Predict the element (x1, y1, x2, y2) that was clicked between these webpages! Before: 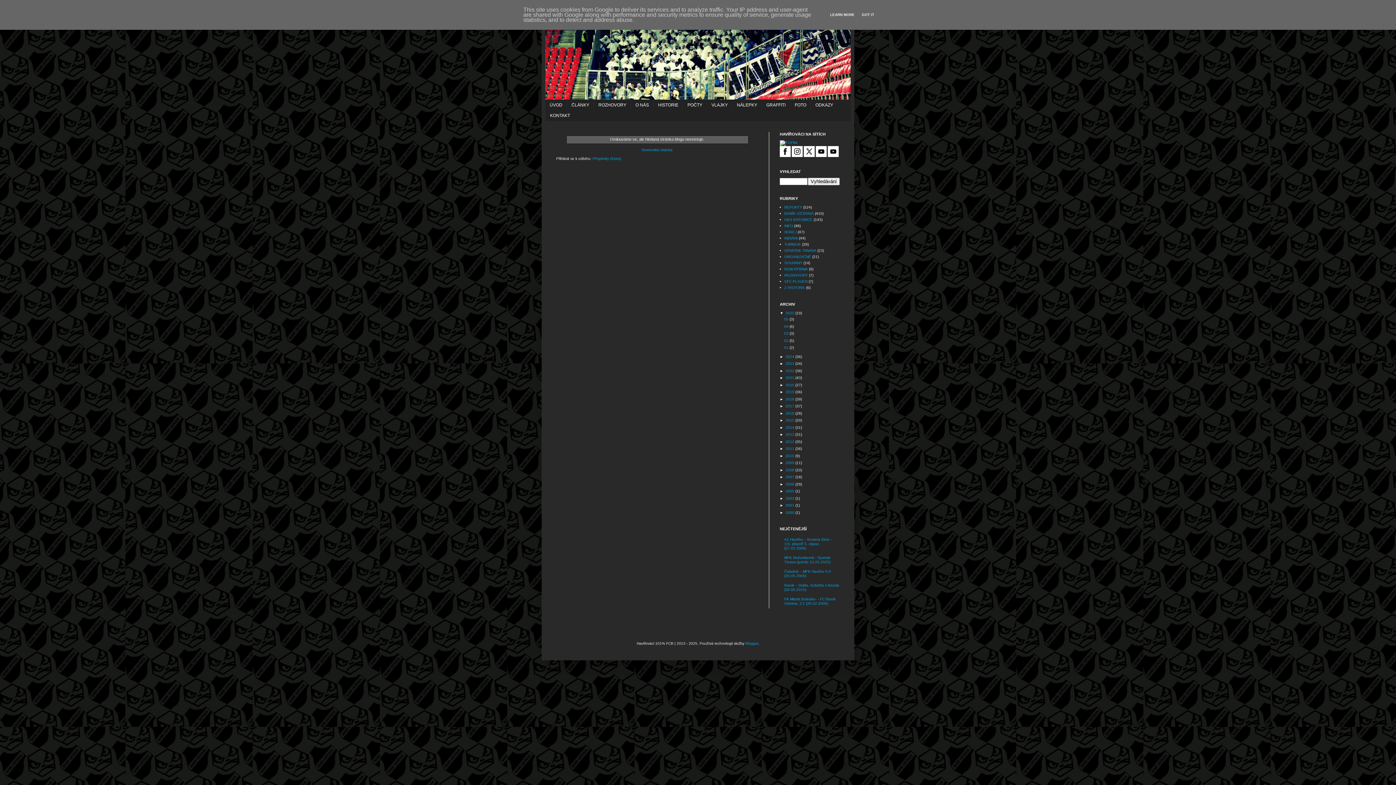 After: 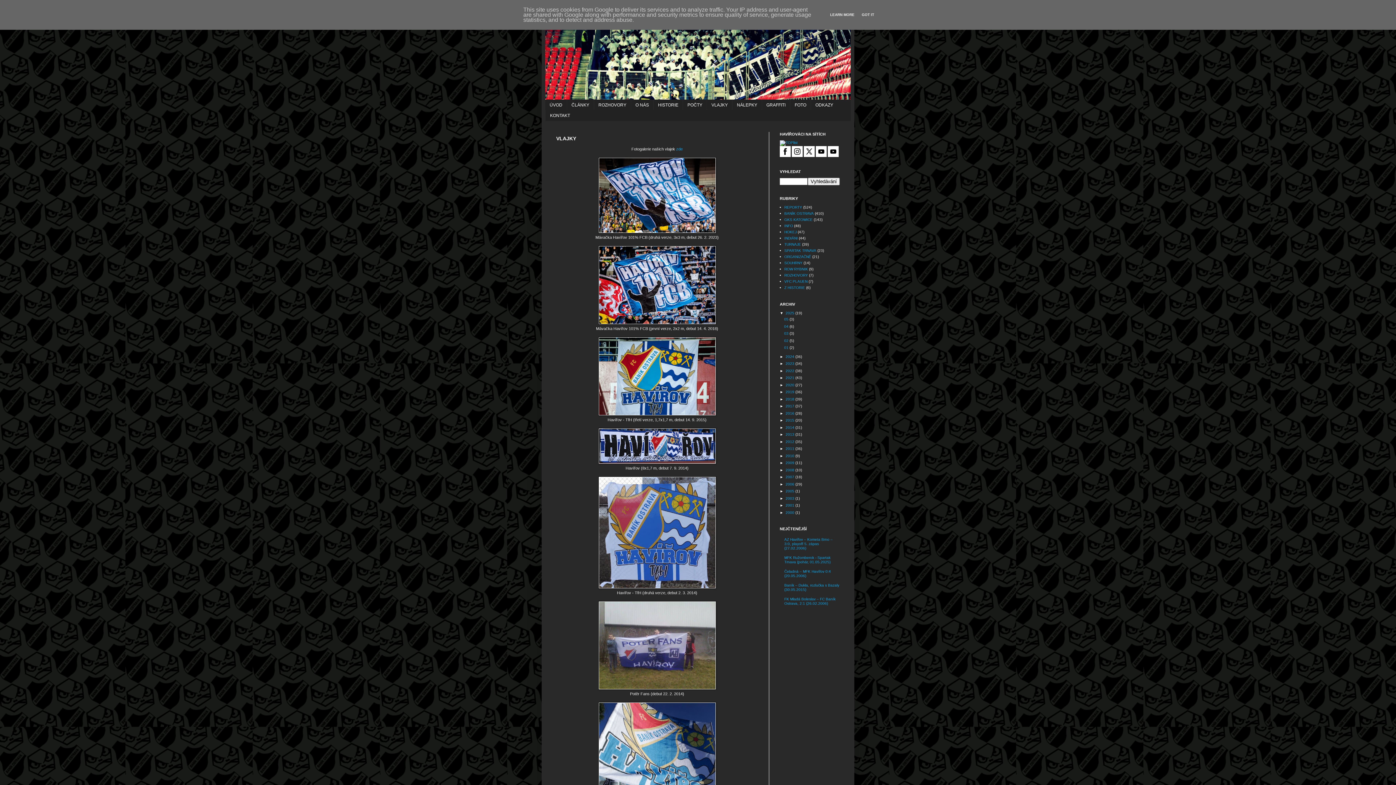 Action: label: VLAJKY bbox: (706, 100, 732, 110)